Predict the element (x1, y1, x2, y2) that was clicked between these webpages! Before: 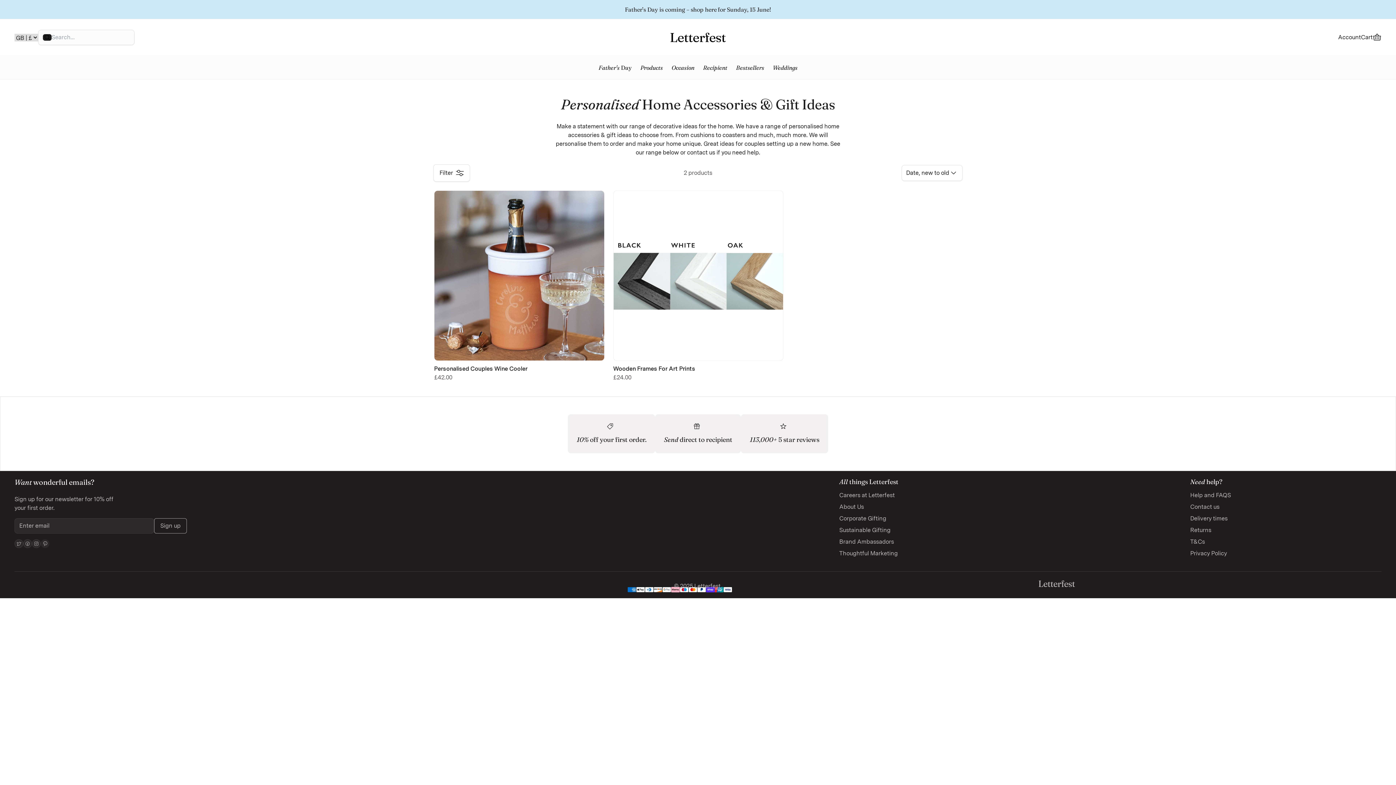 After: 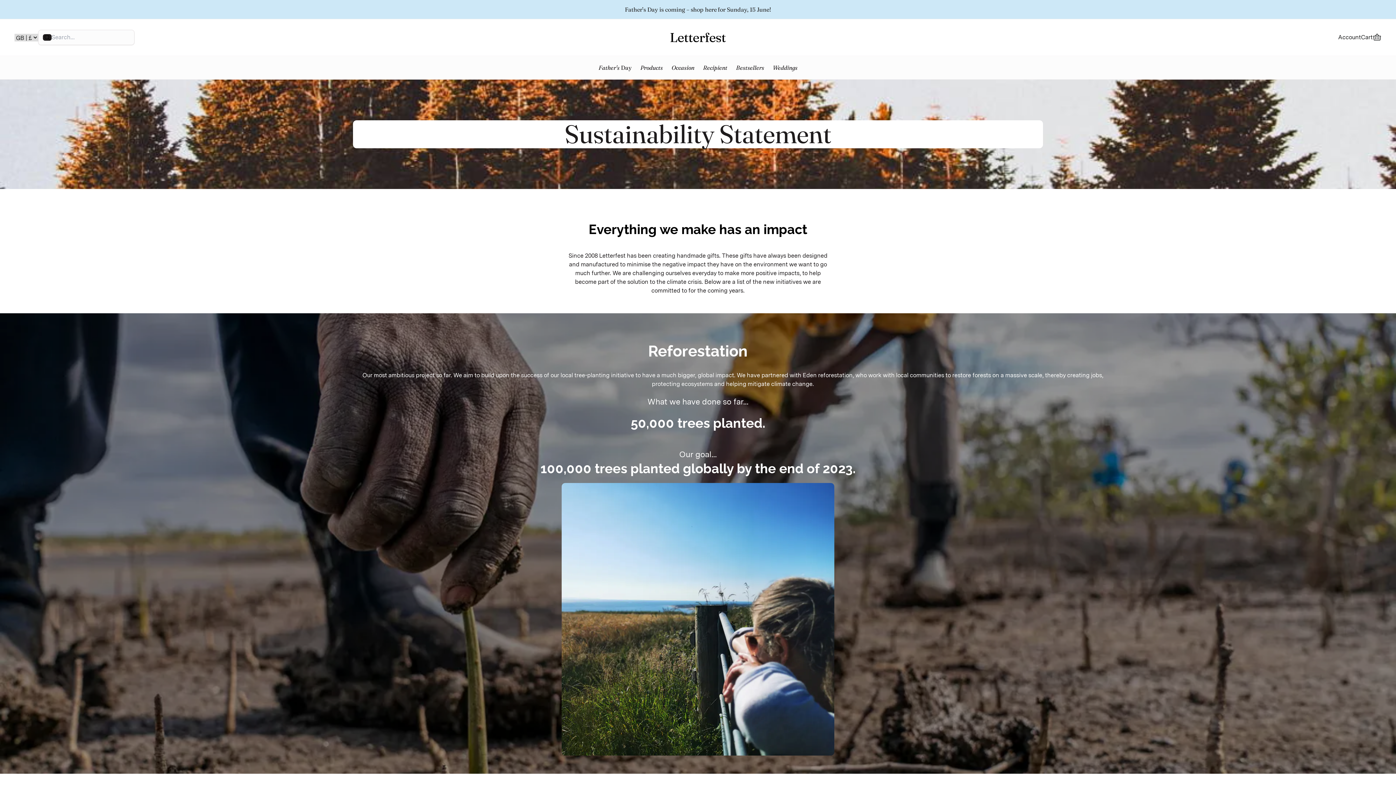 Action: label: Sustainable Gifting bbox: (839, 526, 890, 533)